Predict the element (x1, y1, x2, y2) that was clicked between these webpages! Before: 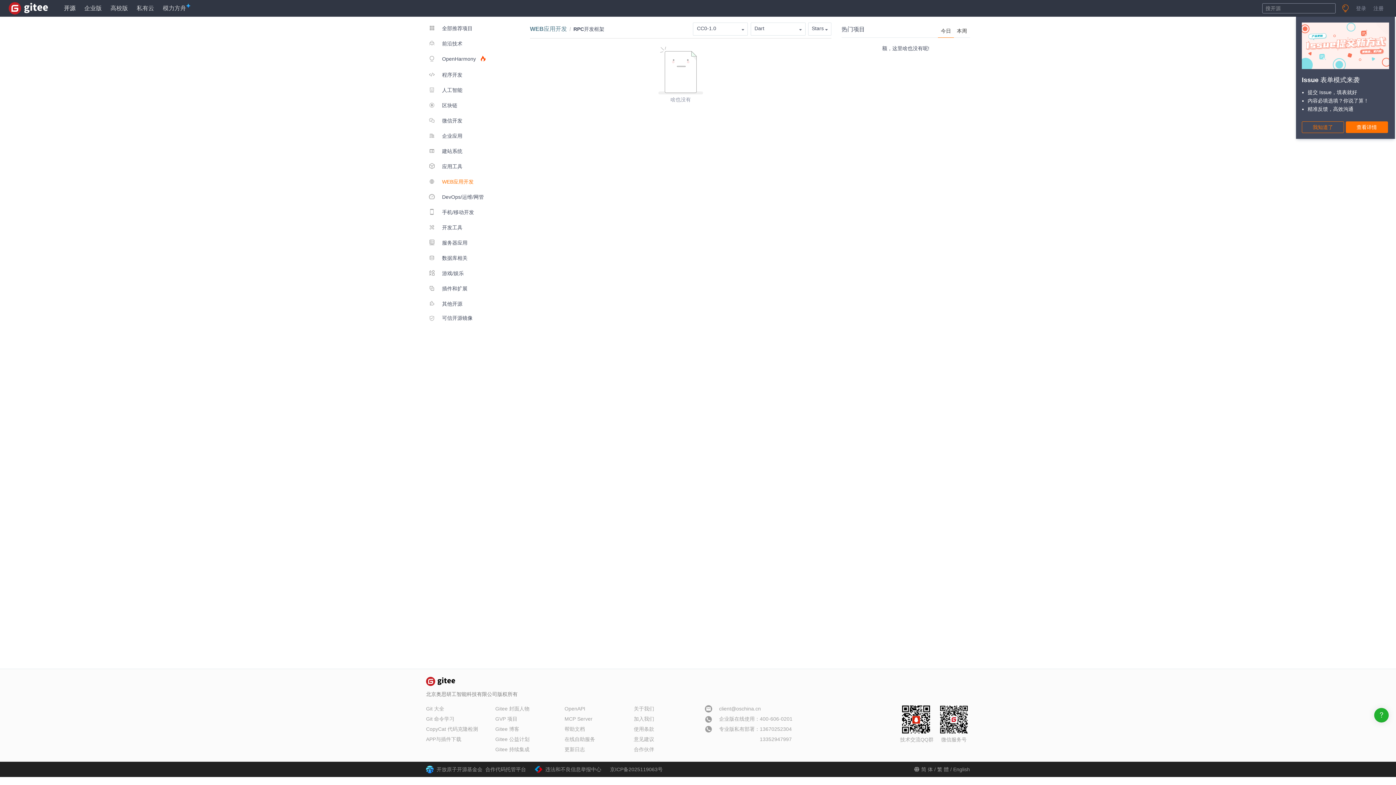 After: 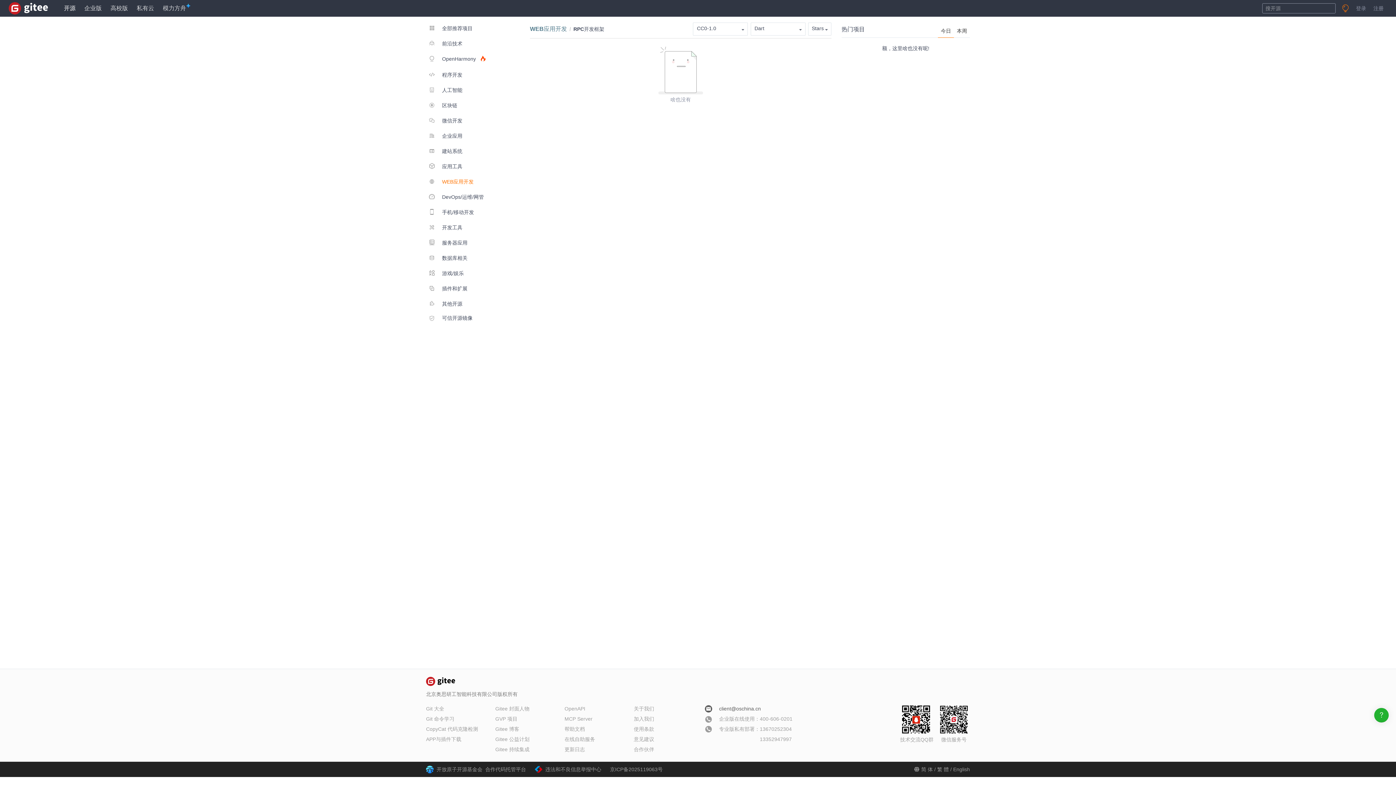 Action: bbox: (703, 704, 761, 714) label:  client@oschina.cn